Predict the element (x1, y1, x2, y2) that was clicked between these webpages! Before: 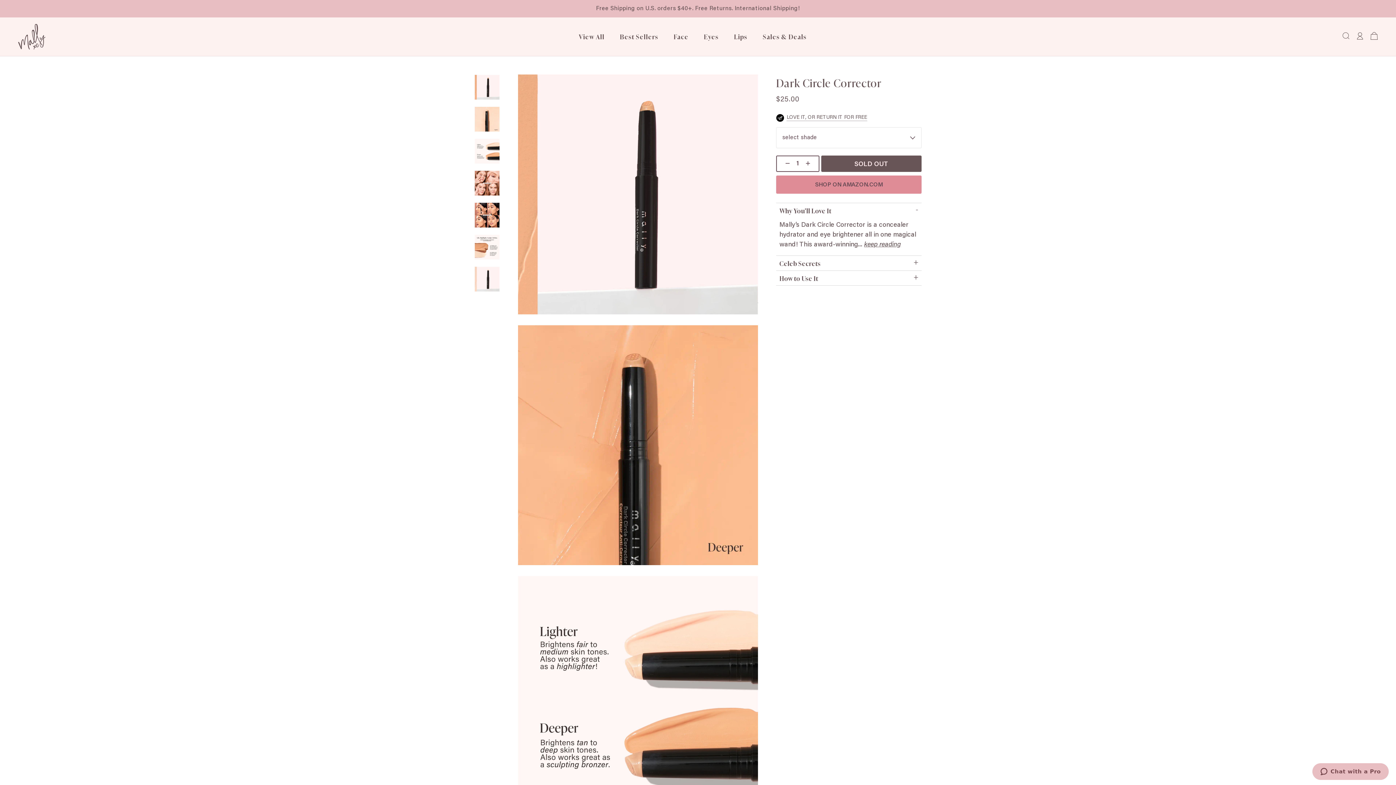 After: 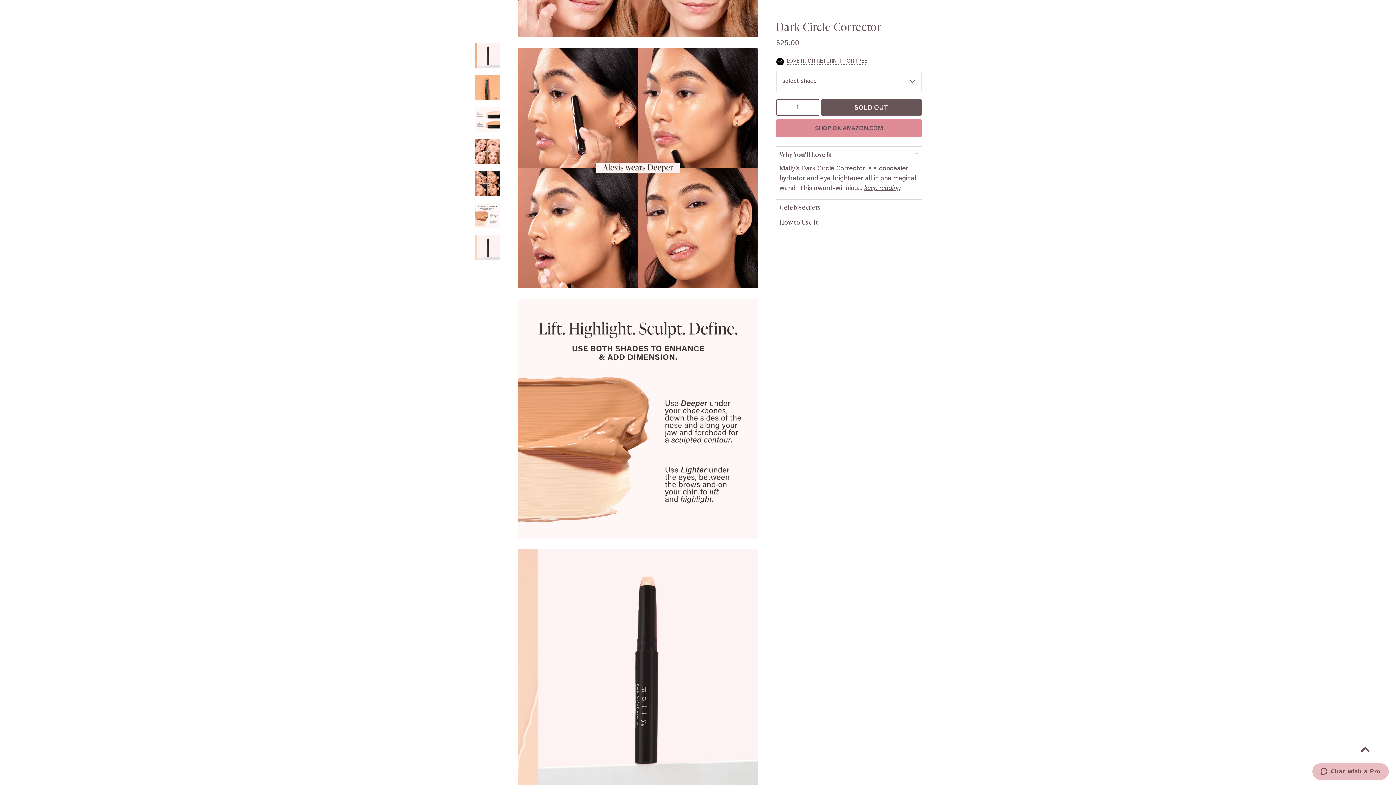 Action: bbox: (474, 202, 500, 228)